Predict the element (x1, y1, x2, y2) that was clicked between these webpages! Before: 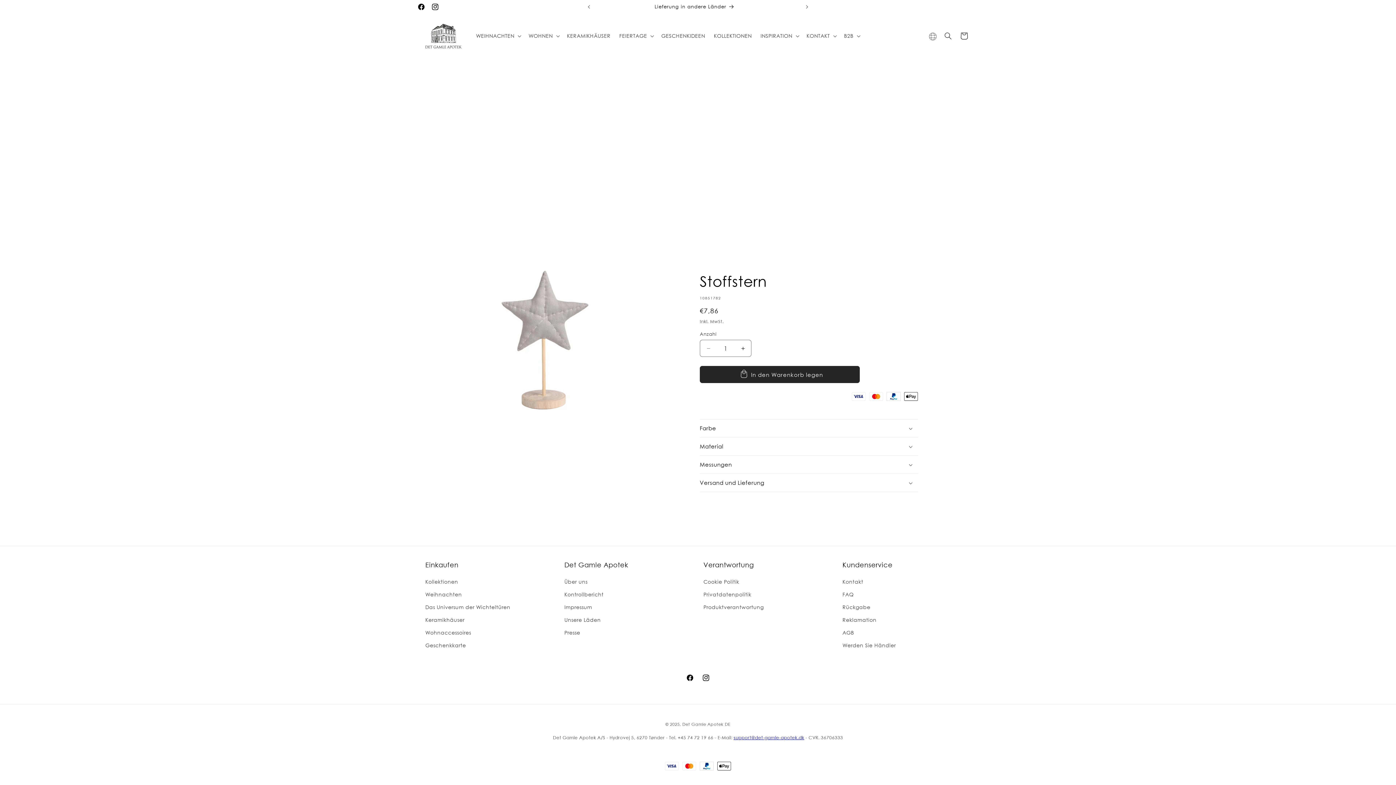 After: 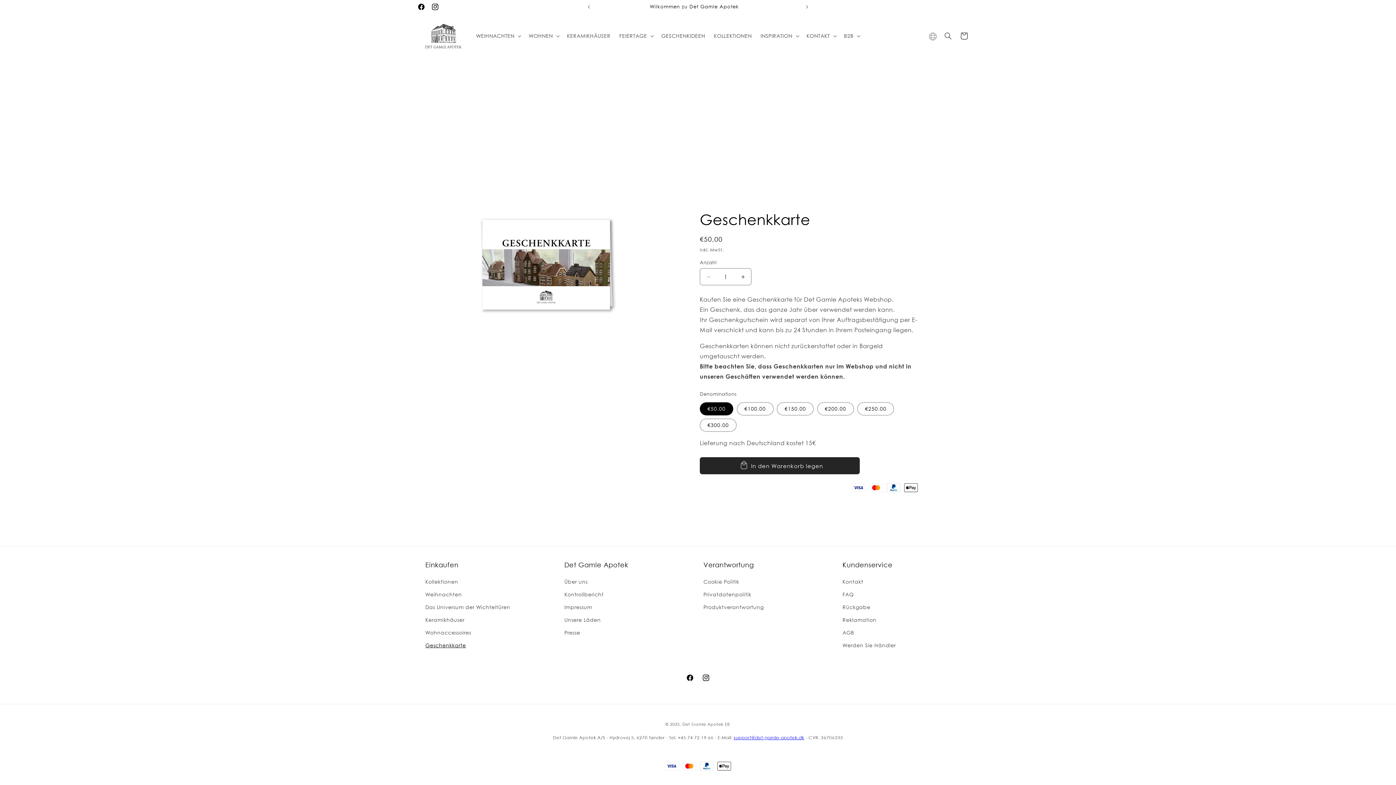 Action: bbox: (425, 639, 466, 652) label: Geschenkkarte